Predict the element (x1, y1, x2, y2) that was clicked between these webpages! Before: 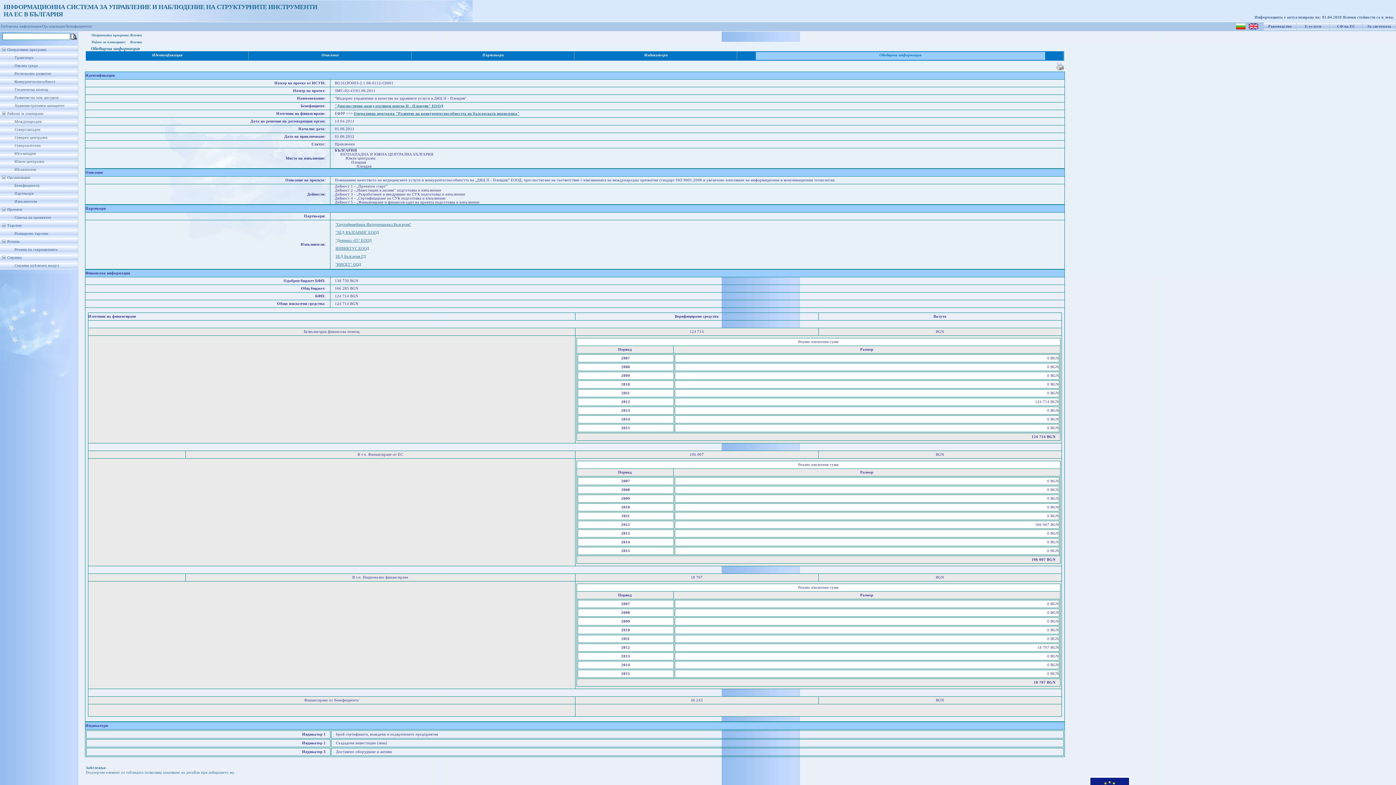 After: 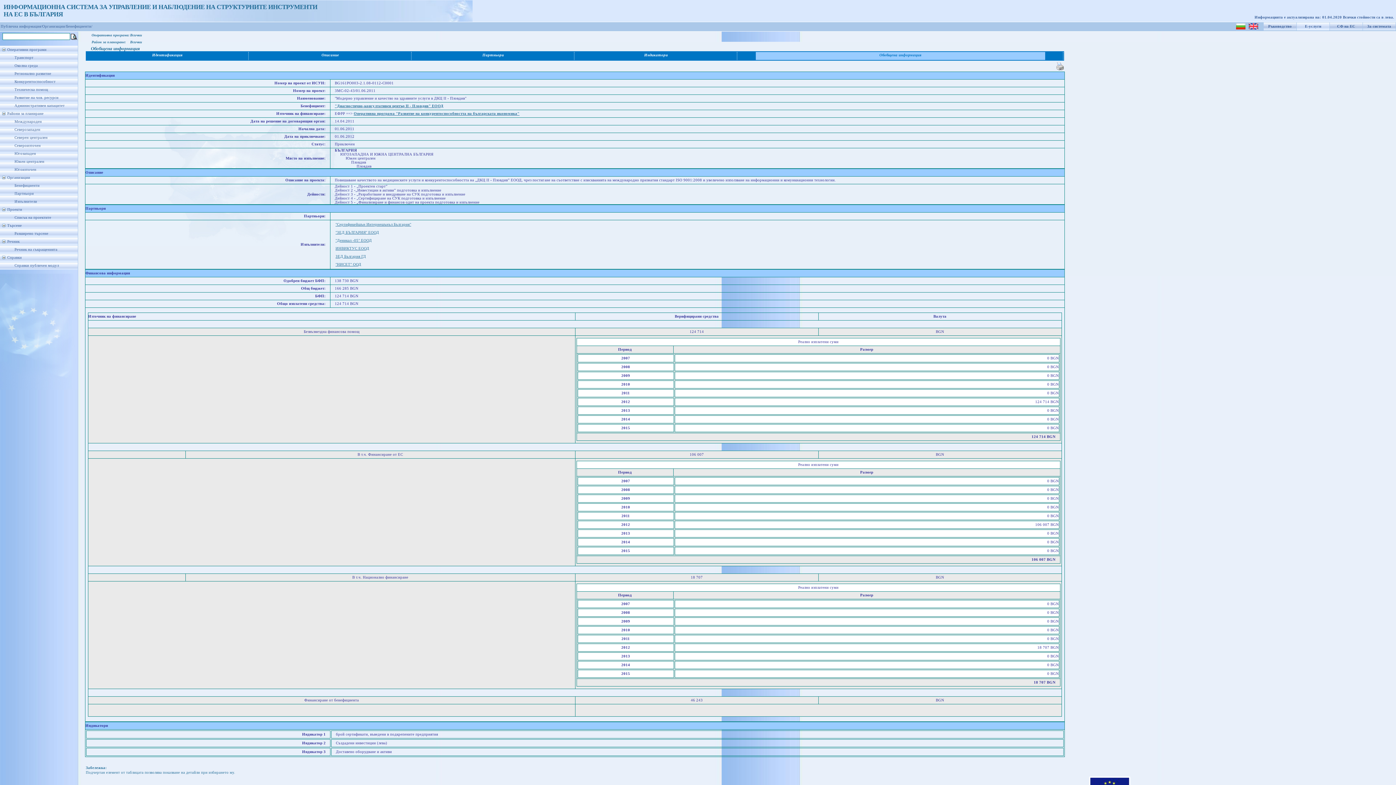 Action: label: Е-услуги bbox: (1297, 22, 1329, 30)